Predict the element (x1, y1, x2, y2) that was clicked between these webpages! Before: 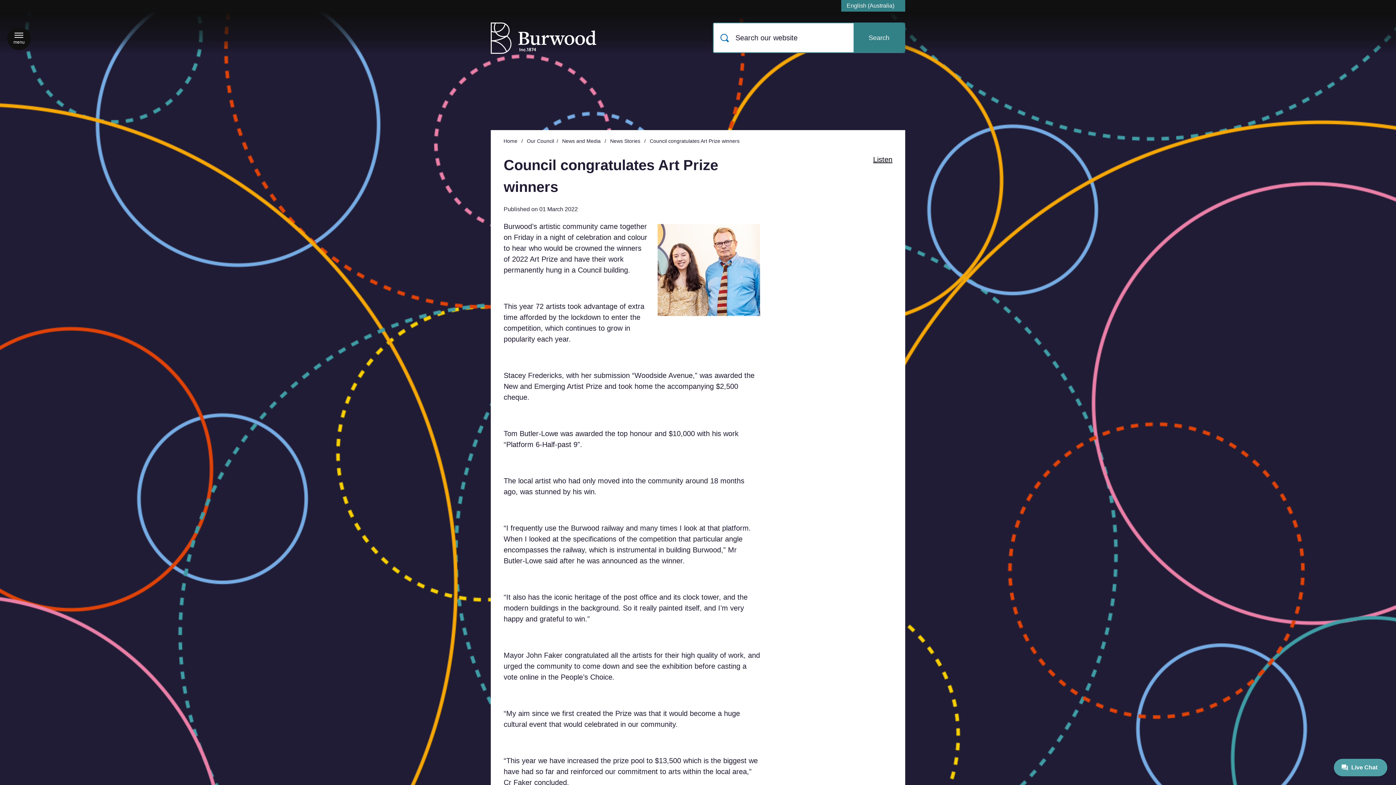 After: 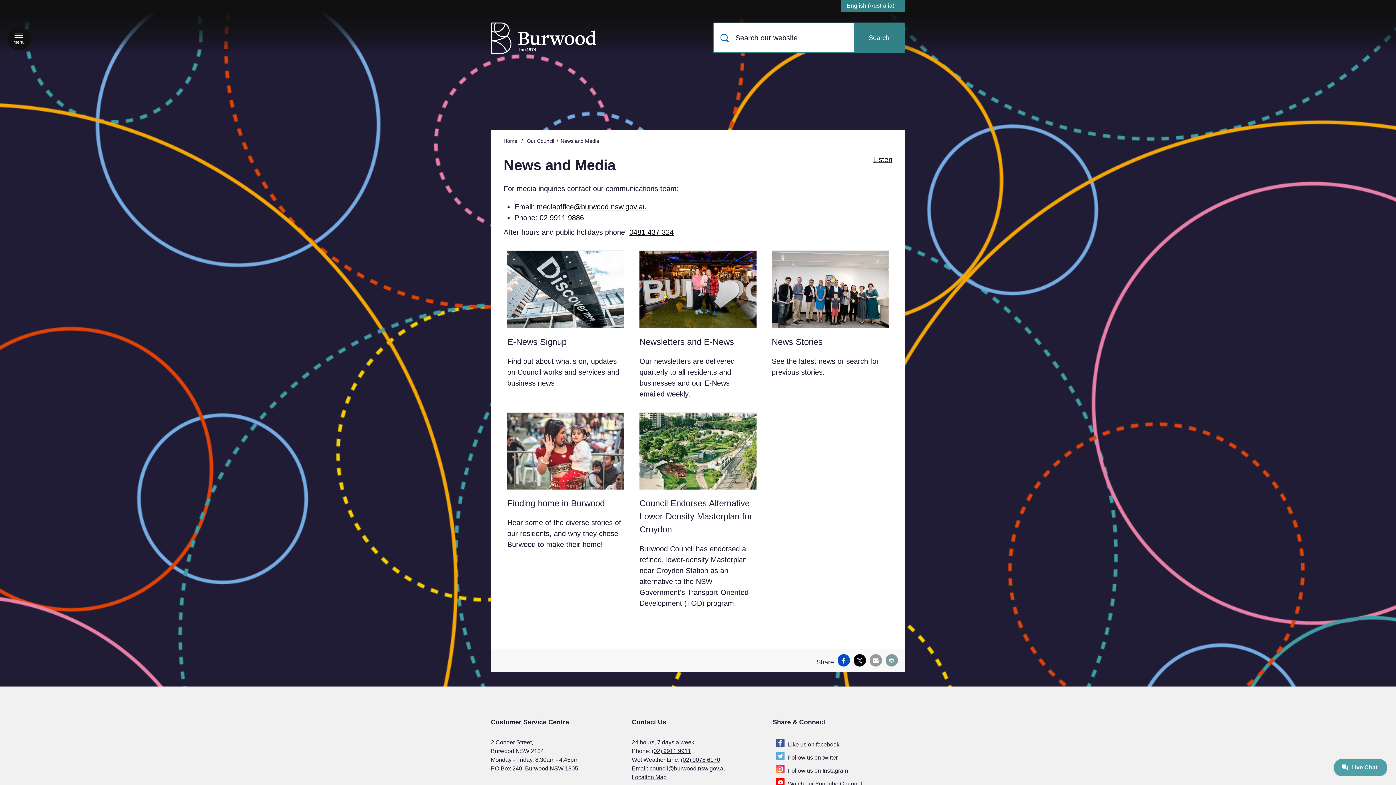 Action: label: News and Media  bbox: (562, 138, 602, 144)